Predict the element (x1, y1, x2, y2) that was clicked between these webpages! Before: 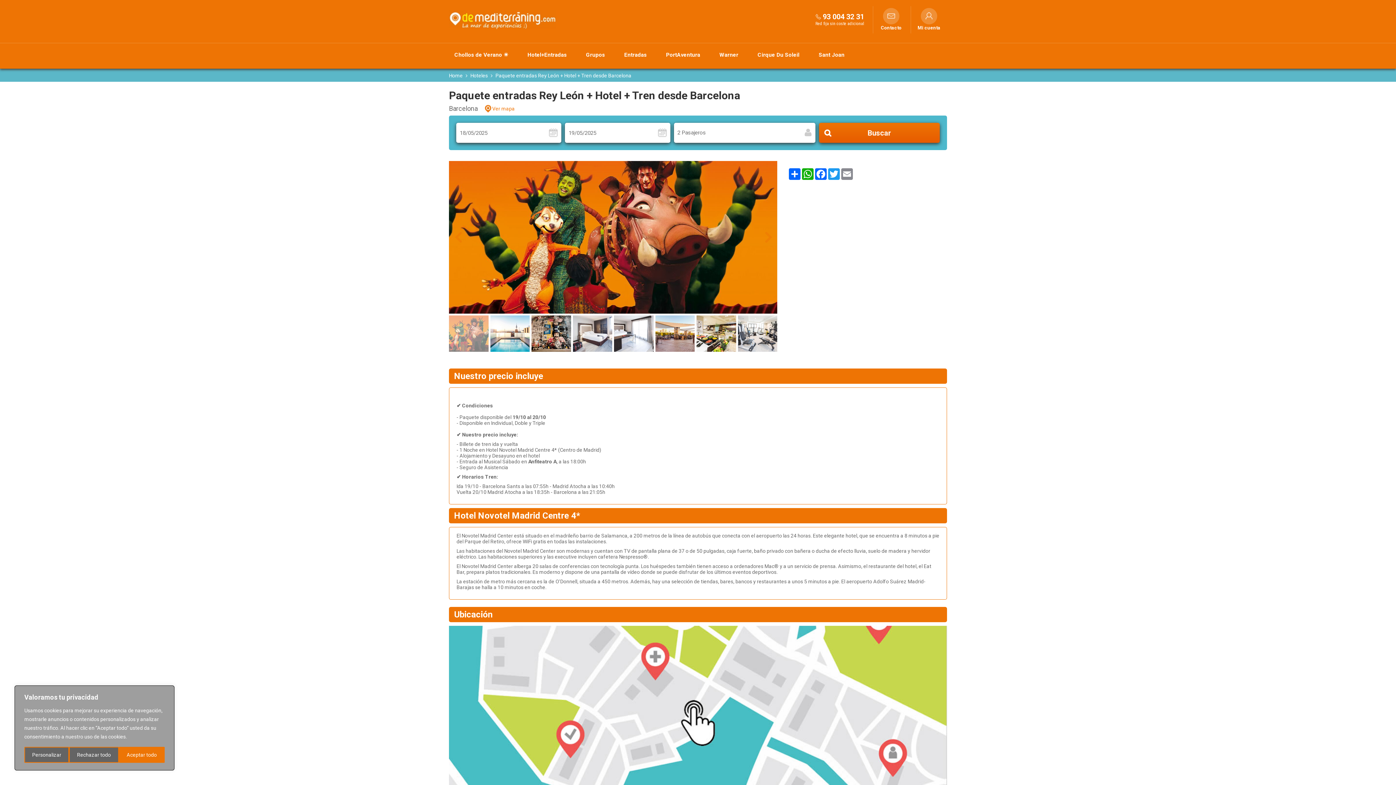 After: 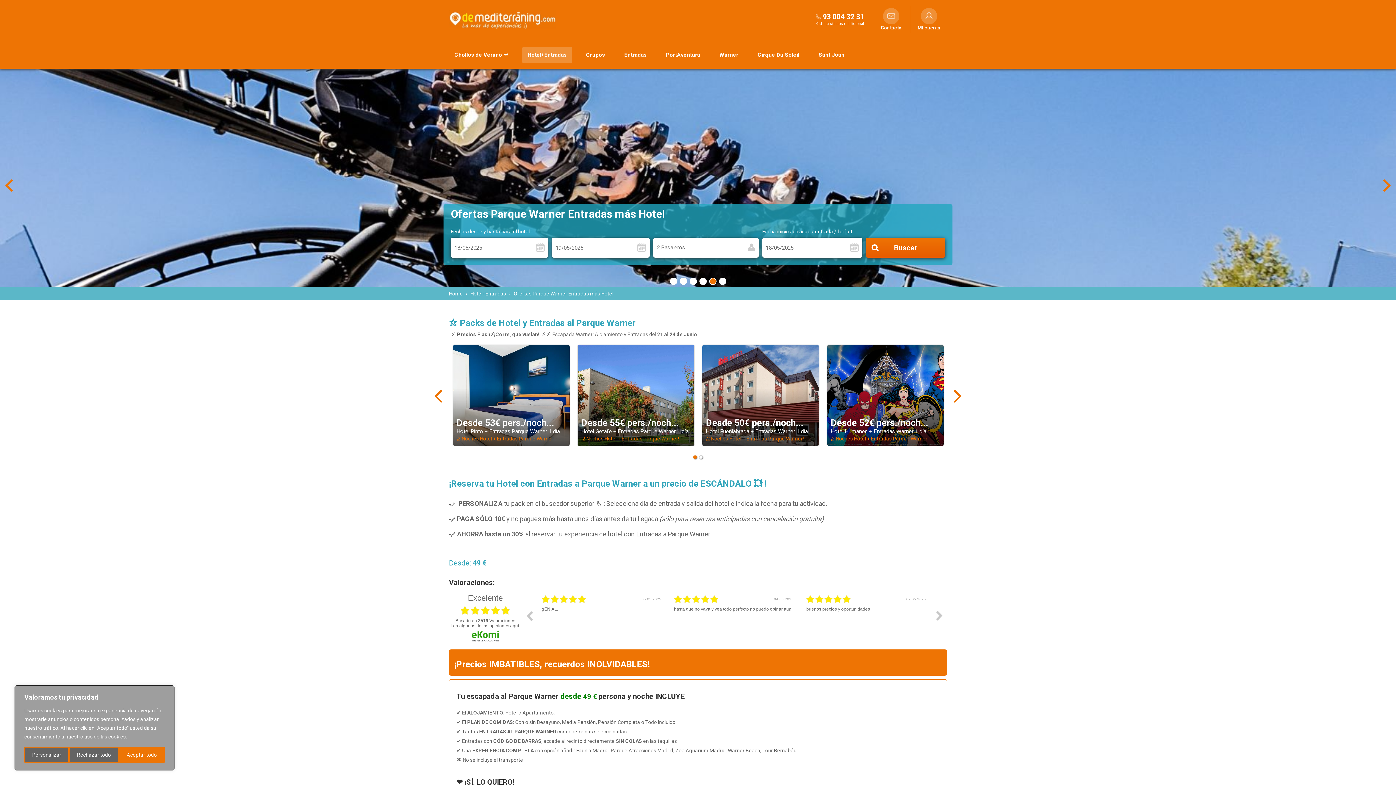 Action: label: Warner bbox: (714, 46, 744, 63)